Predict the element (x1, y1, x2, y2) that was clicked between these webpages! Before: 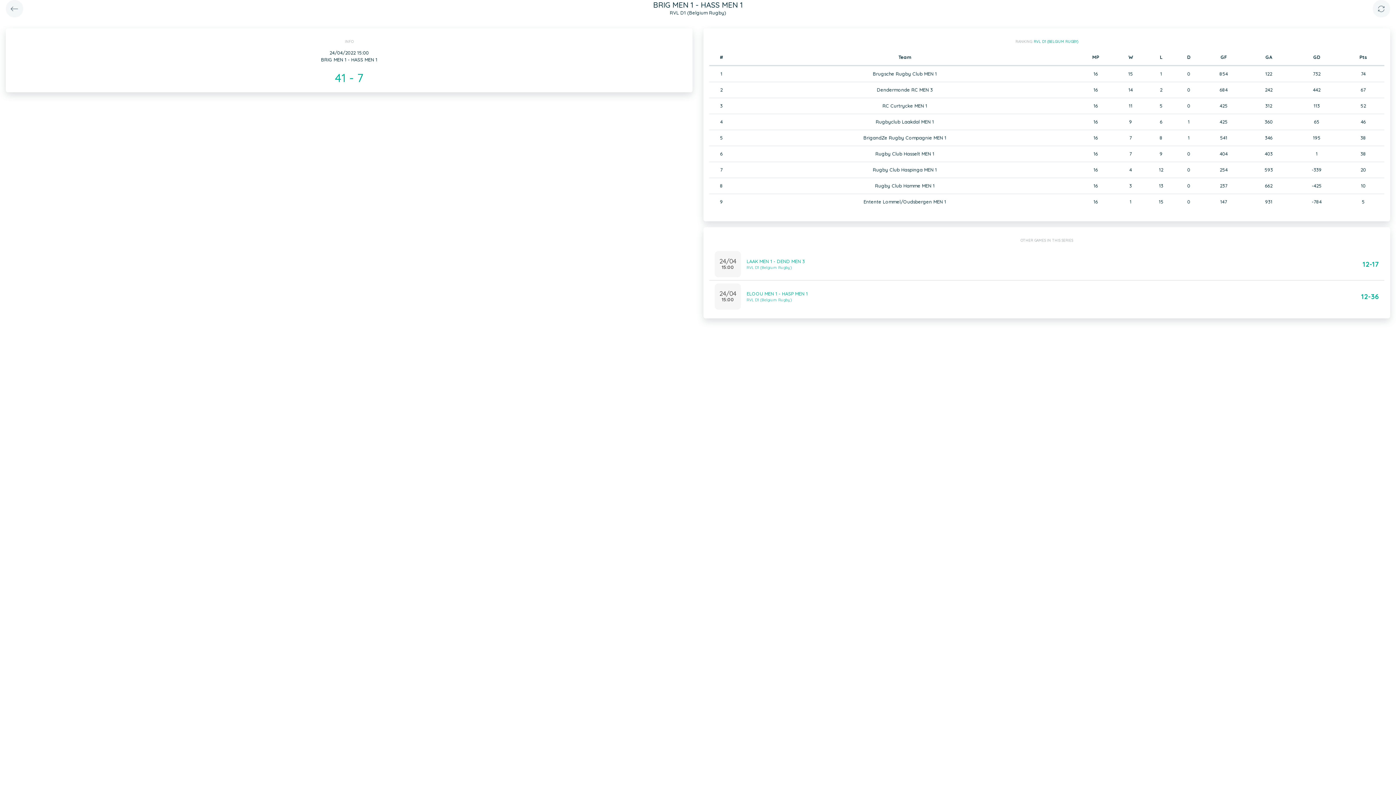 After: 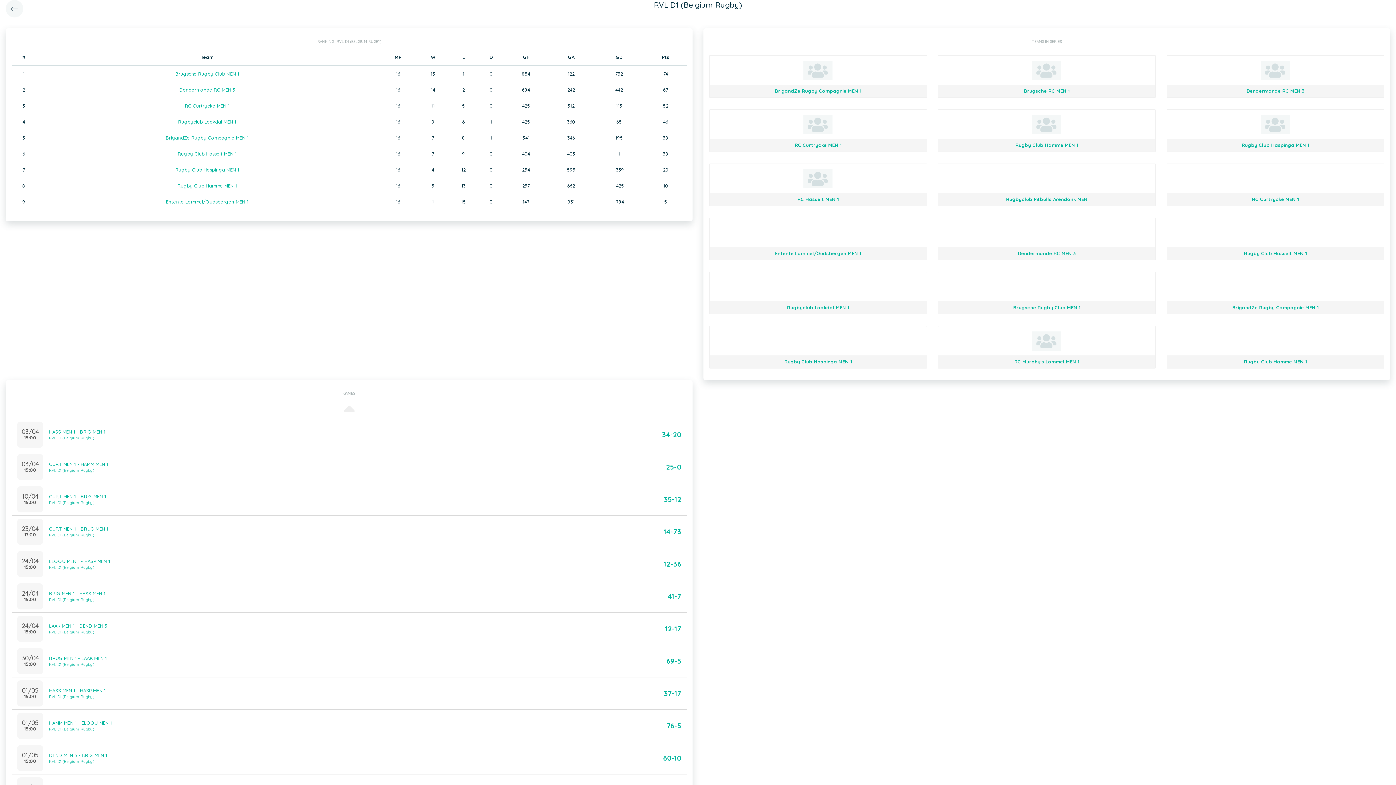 Action: bbox: (1034, 39, 1078, 44) label: RVL D1 (BELGIUM RUGBY)